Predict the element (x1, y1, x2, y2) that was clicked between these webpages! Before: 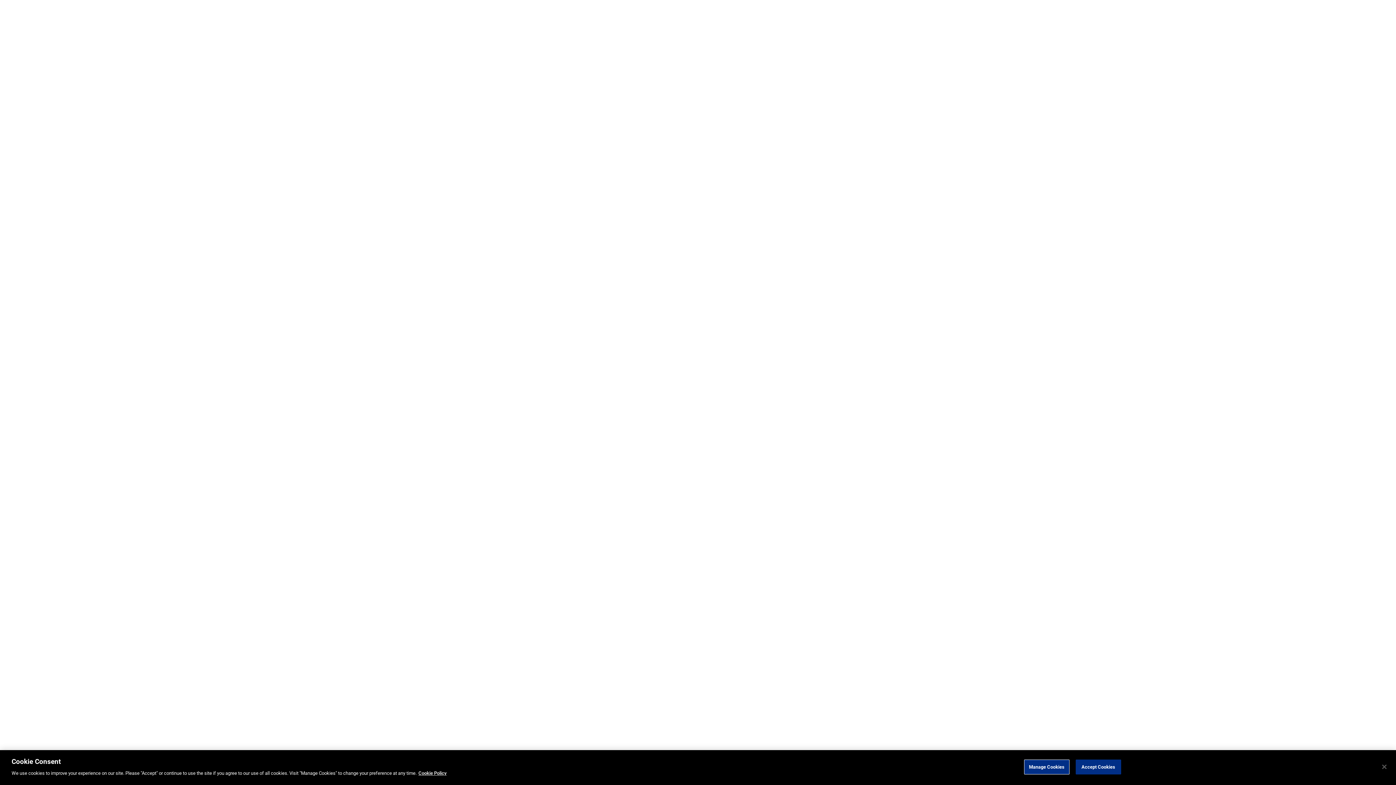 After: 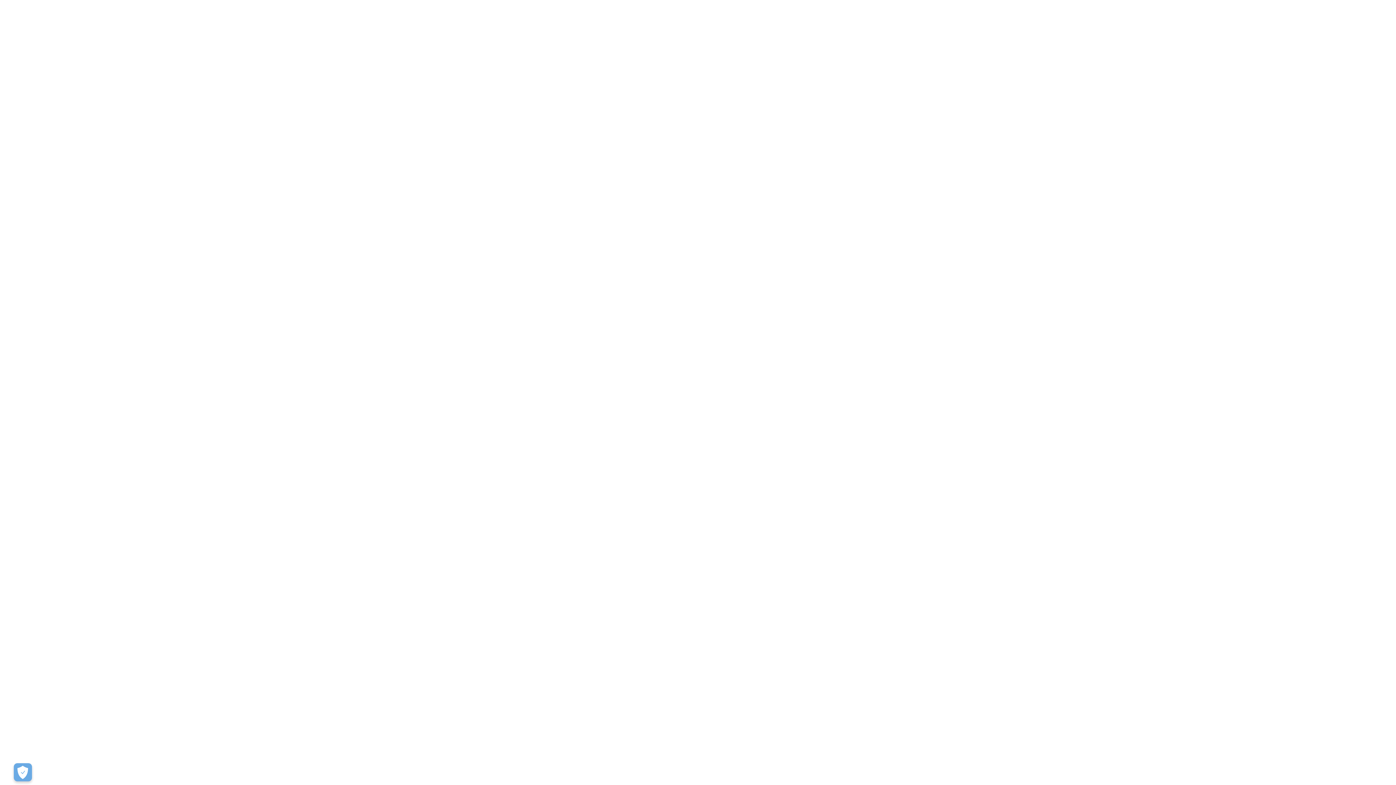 Action: bbox: (1075, 760, 1121, 774) label: Accept Cookies